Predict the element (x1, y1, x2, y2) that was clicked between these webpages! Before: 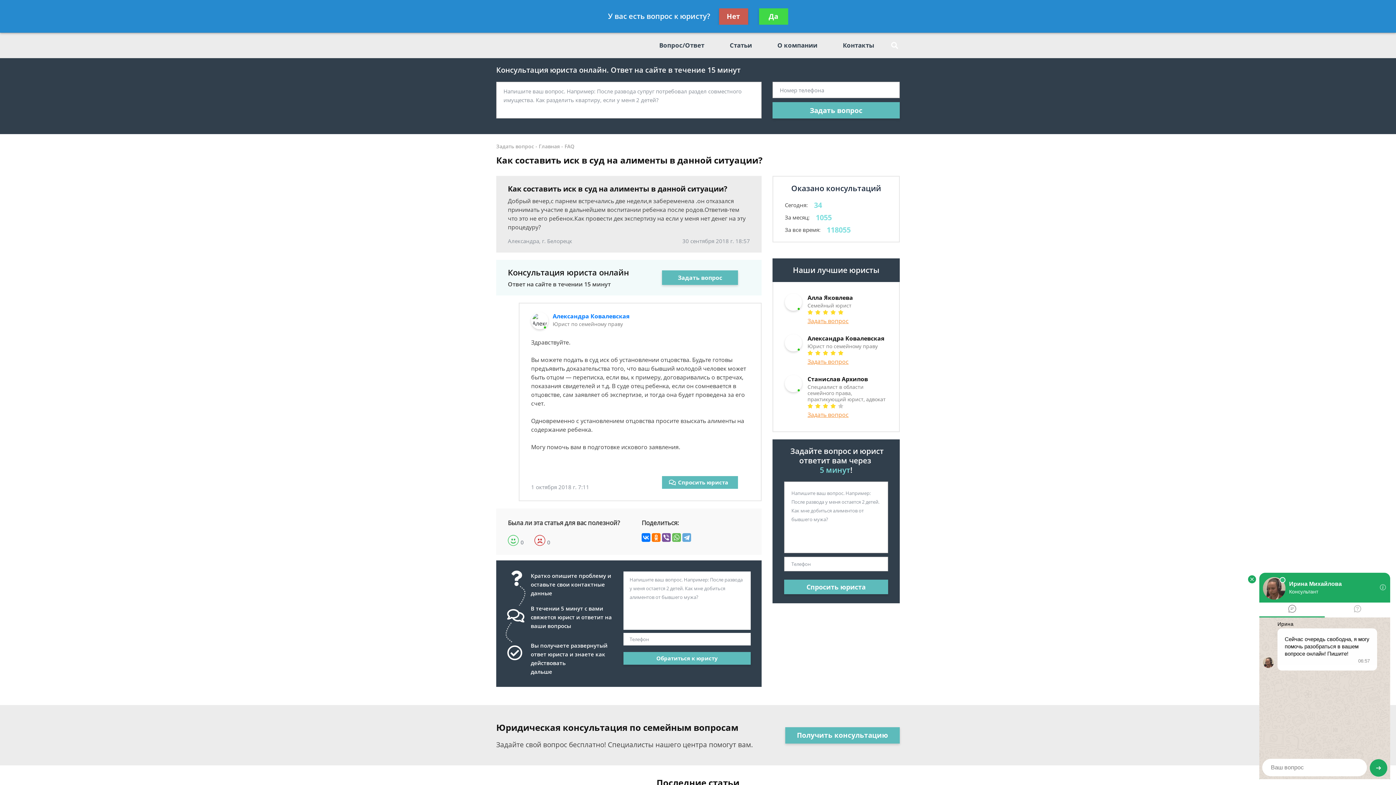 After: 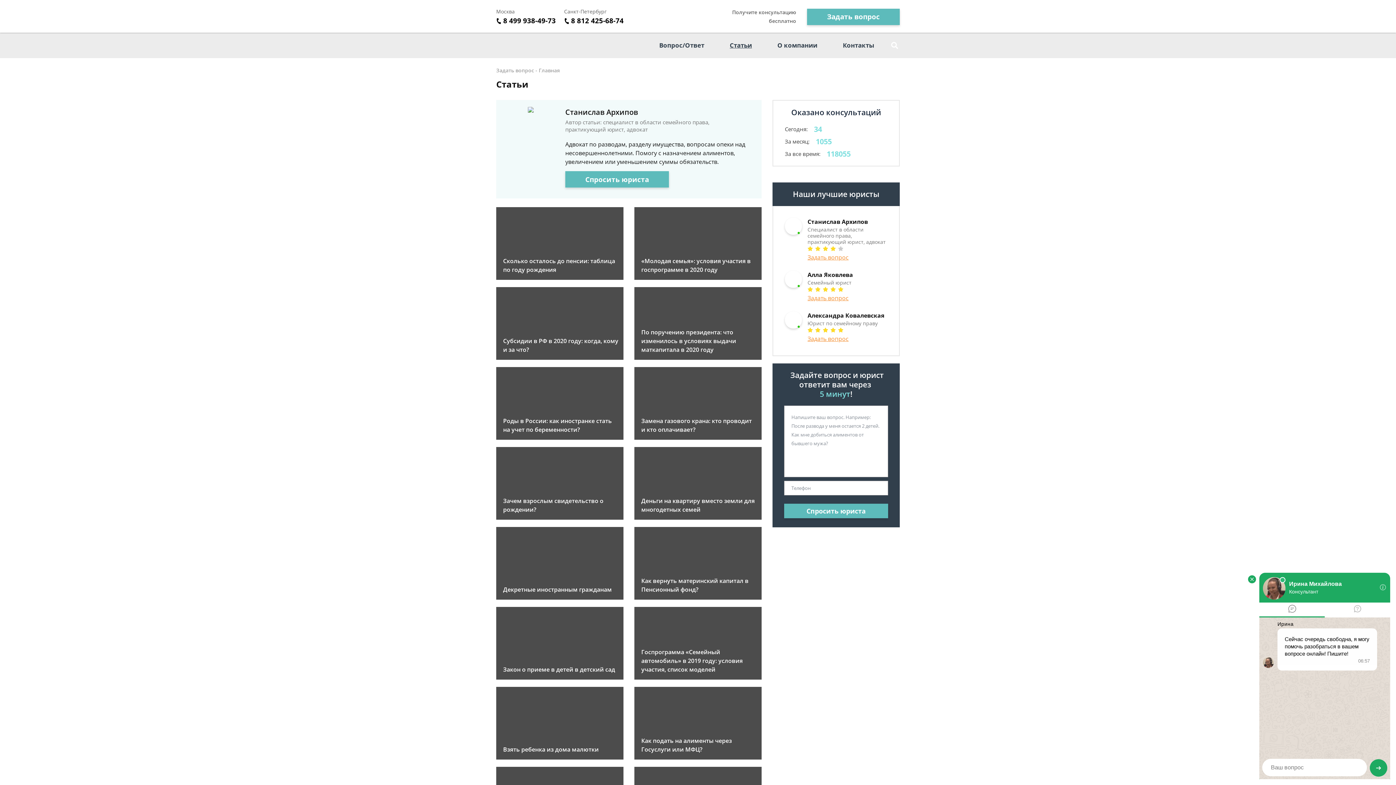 Action: label: Статьи bbox: (717, 32, 764, 58)